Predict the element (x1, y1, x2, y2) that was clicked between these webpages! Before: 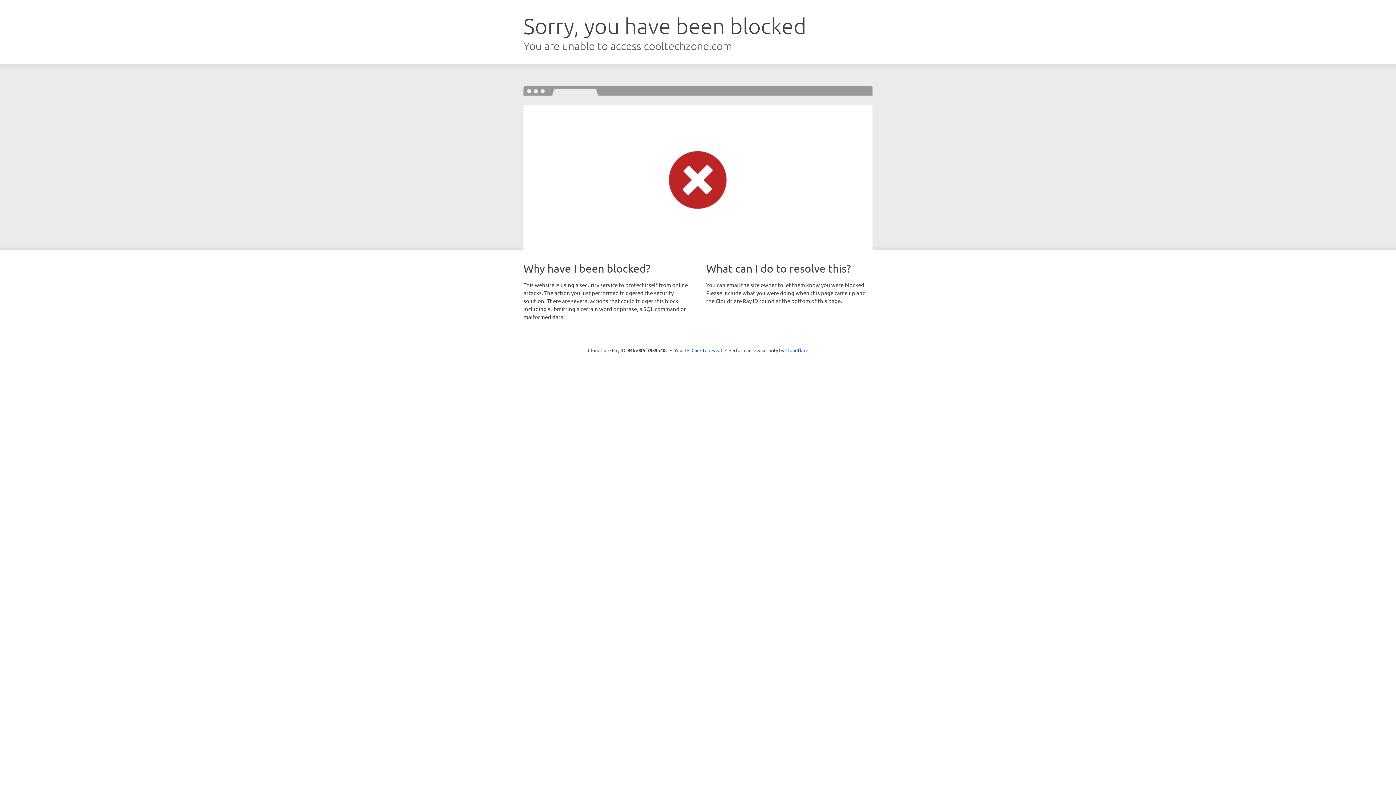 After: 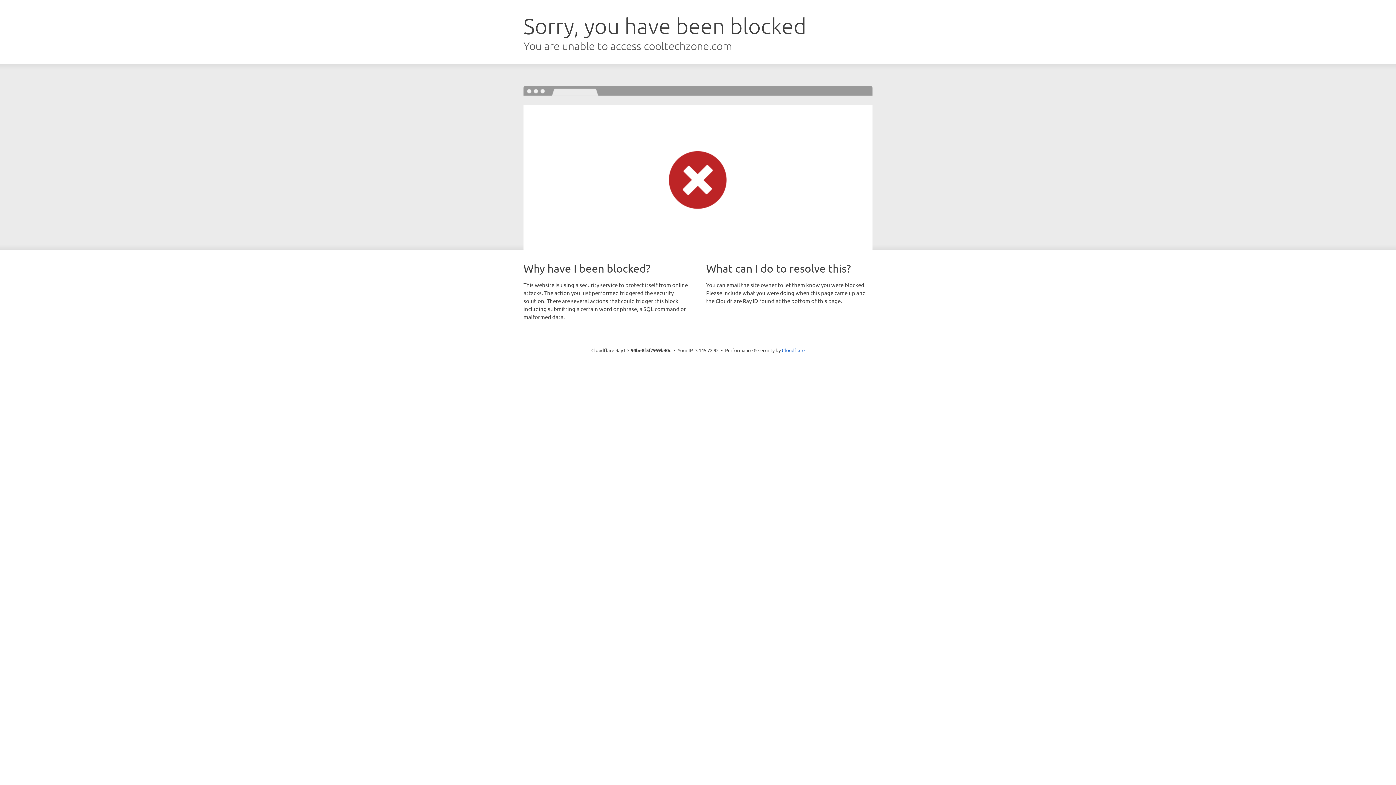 Action: label: Click to reveal bbox: (691, 346, 722, 353)